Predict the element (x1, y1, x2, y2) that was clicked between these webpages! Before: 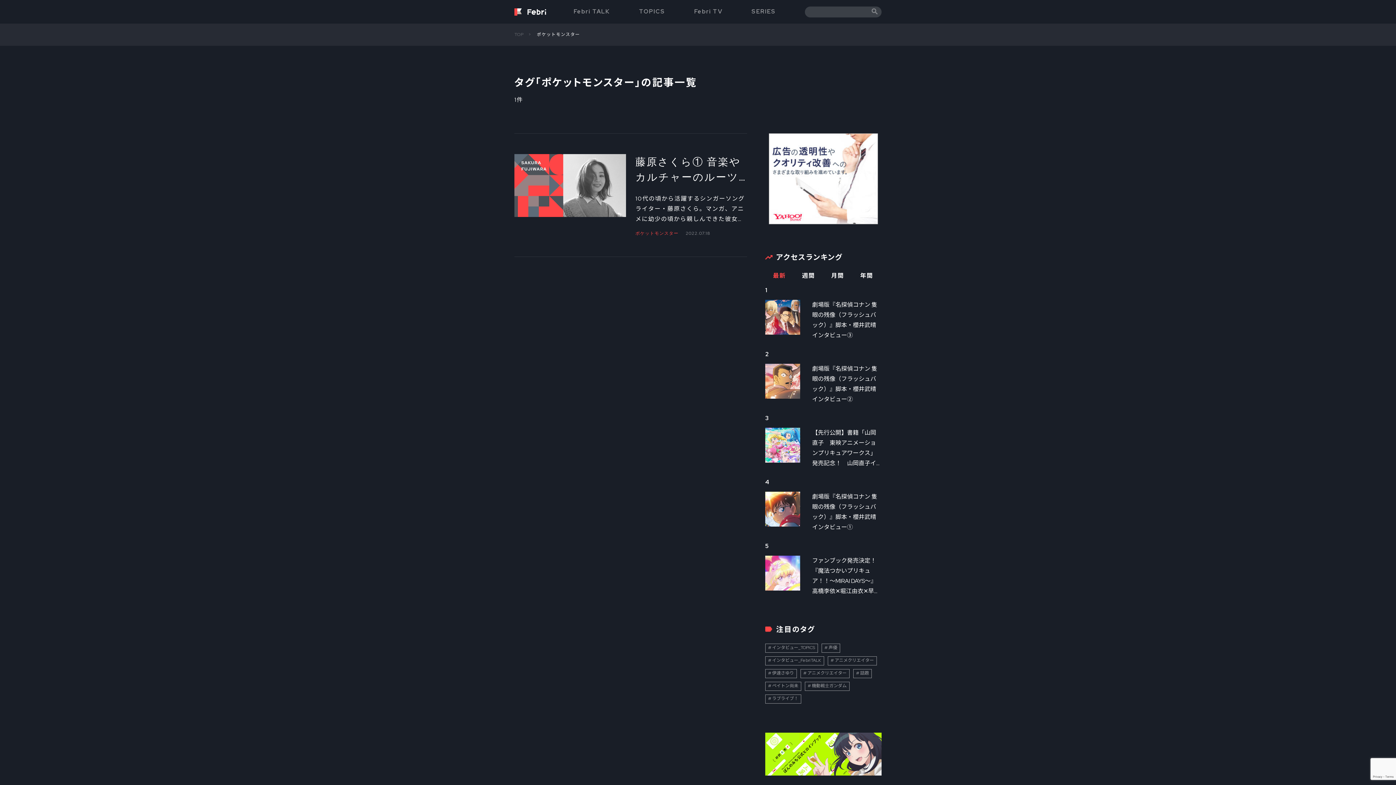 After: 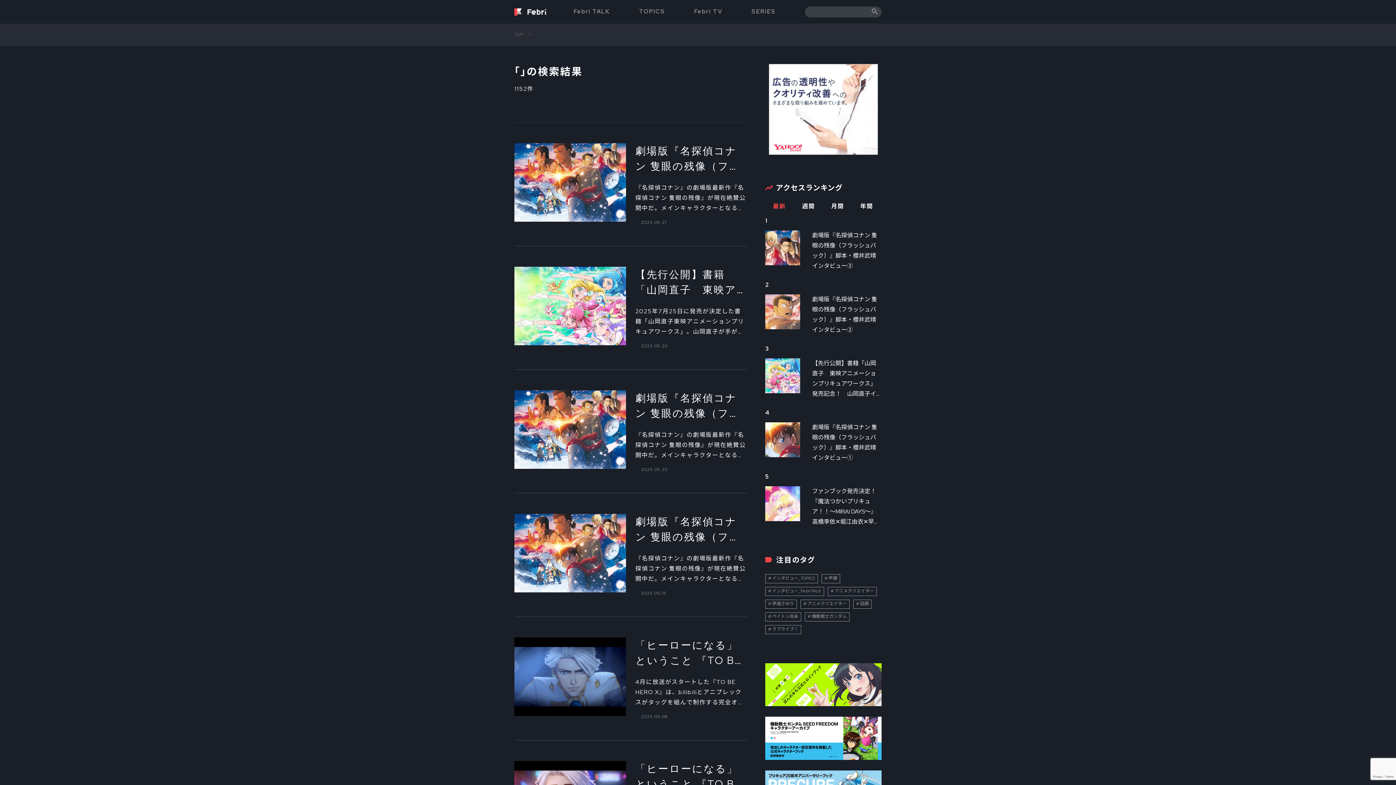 Action: bbox: (869, 8, 880, 15)